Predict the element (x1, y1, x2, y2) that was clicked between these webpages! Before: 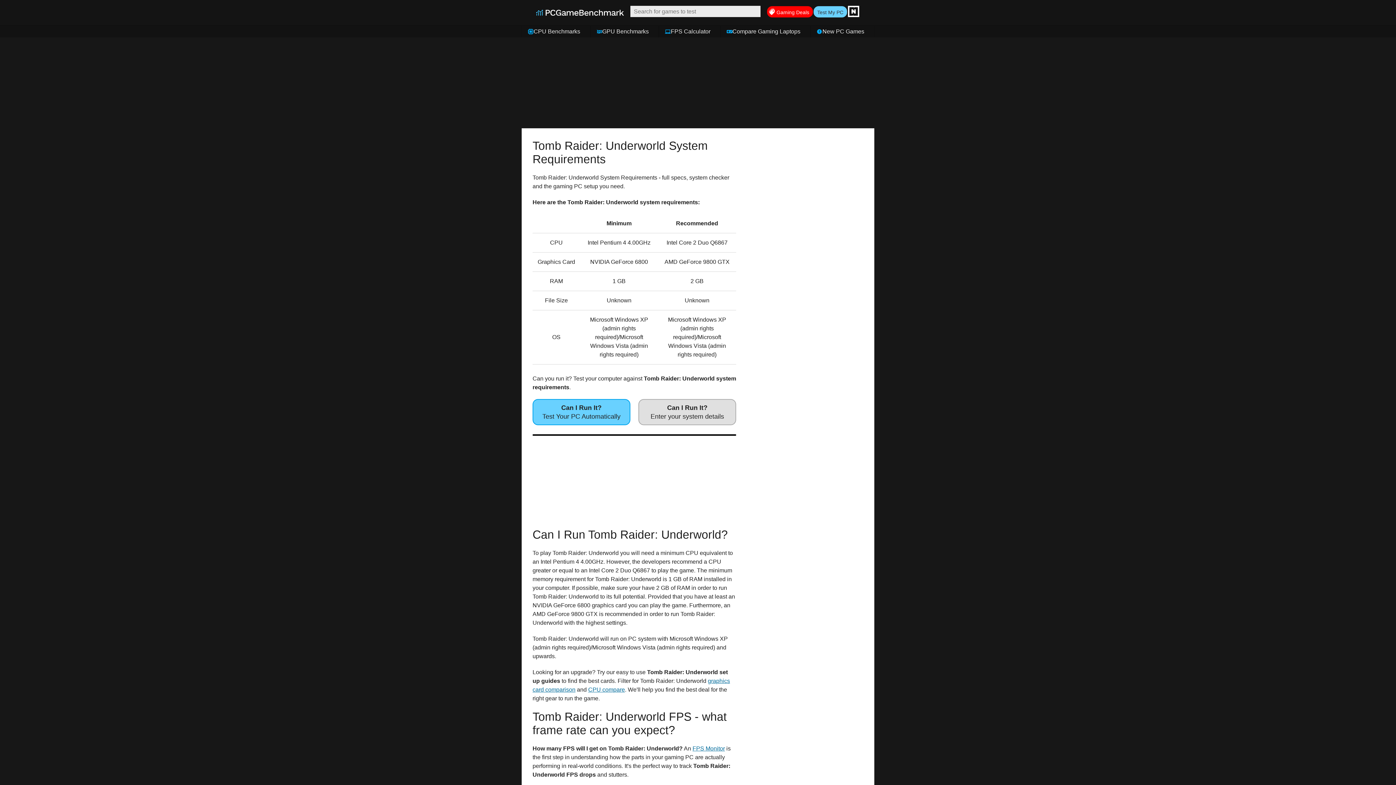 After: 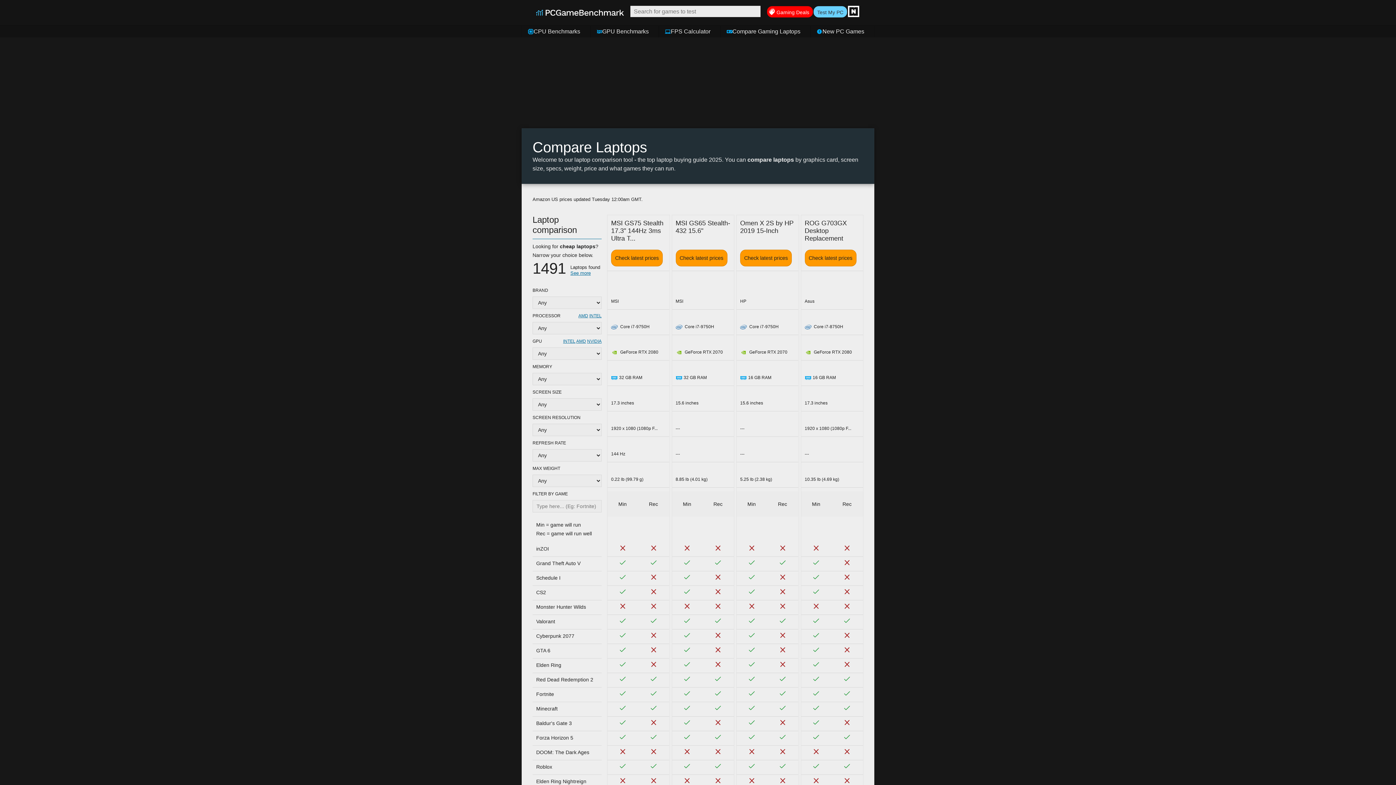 Action: label: Compare Gaming Laptops bbox: (720, 25, 810, 37)